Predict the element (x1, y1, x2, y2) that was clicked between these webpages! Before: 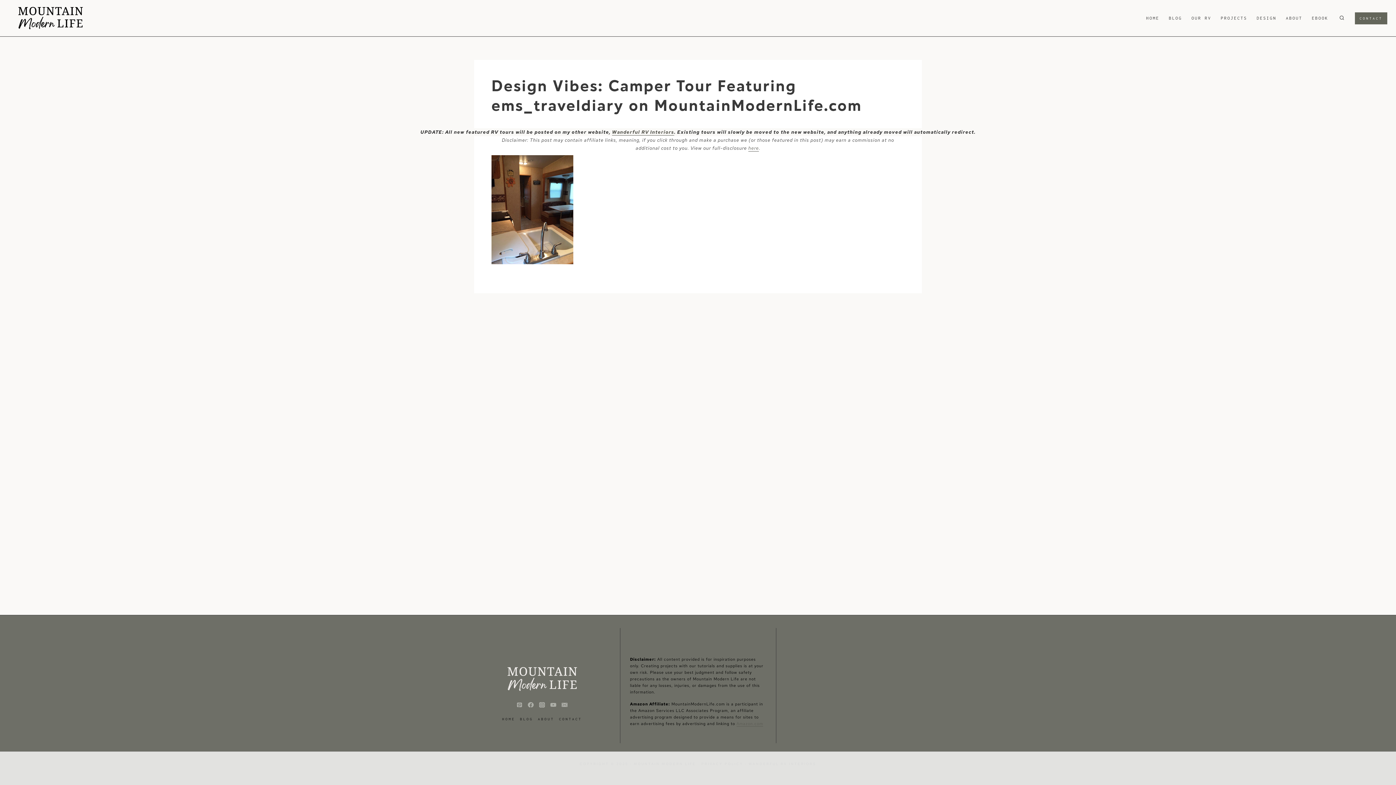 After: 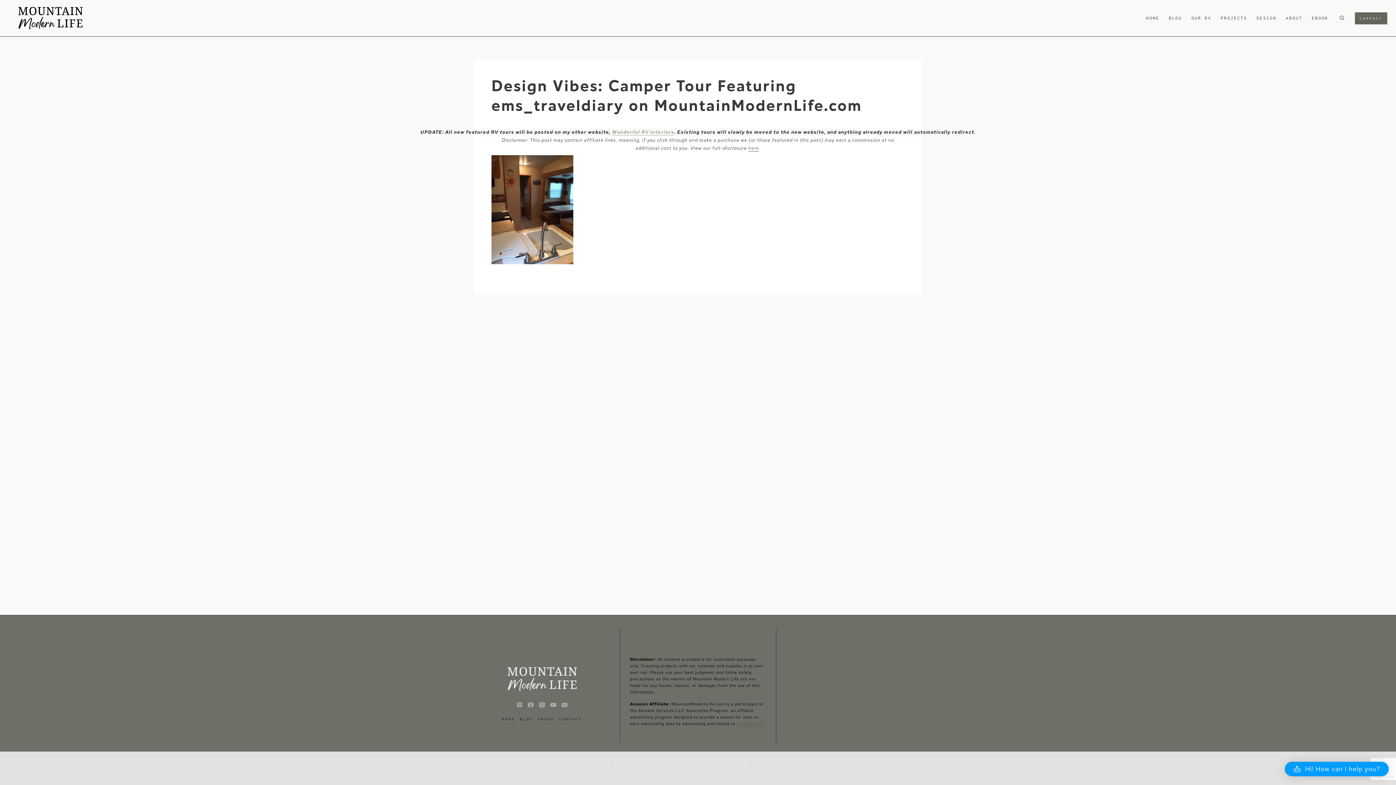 Action: label: Wanderful RV Interiors bbox: (612, 129, 674, 135)